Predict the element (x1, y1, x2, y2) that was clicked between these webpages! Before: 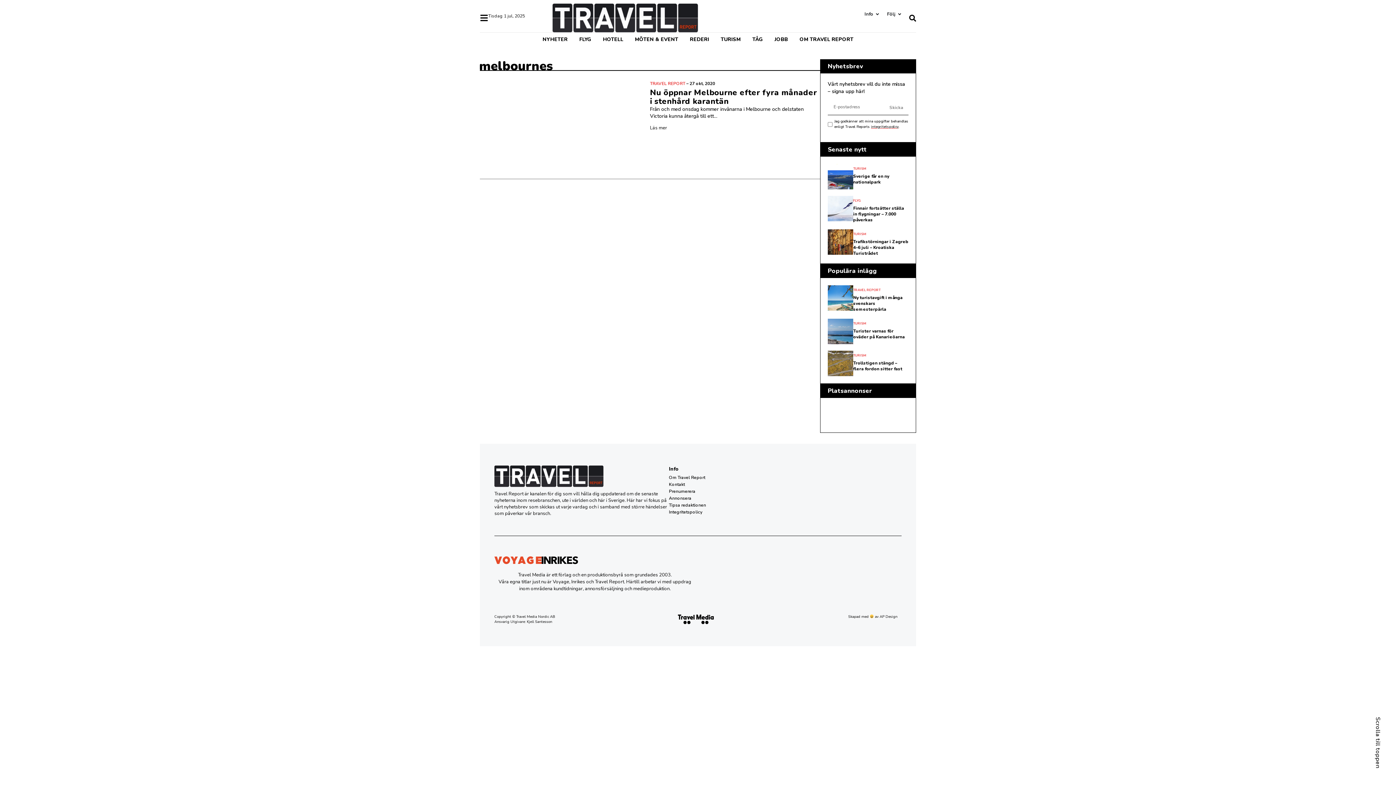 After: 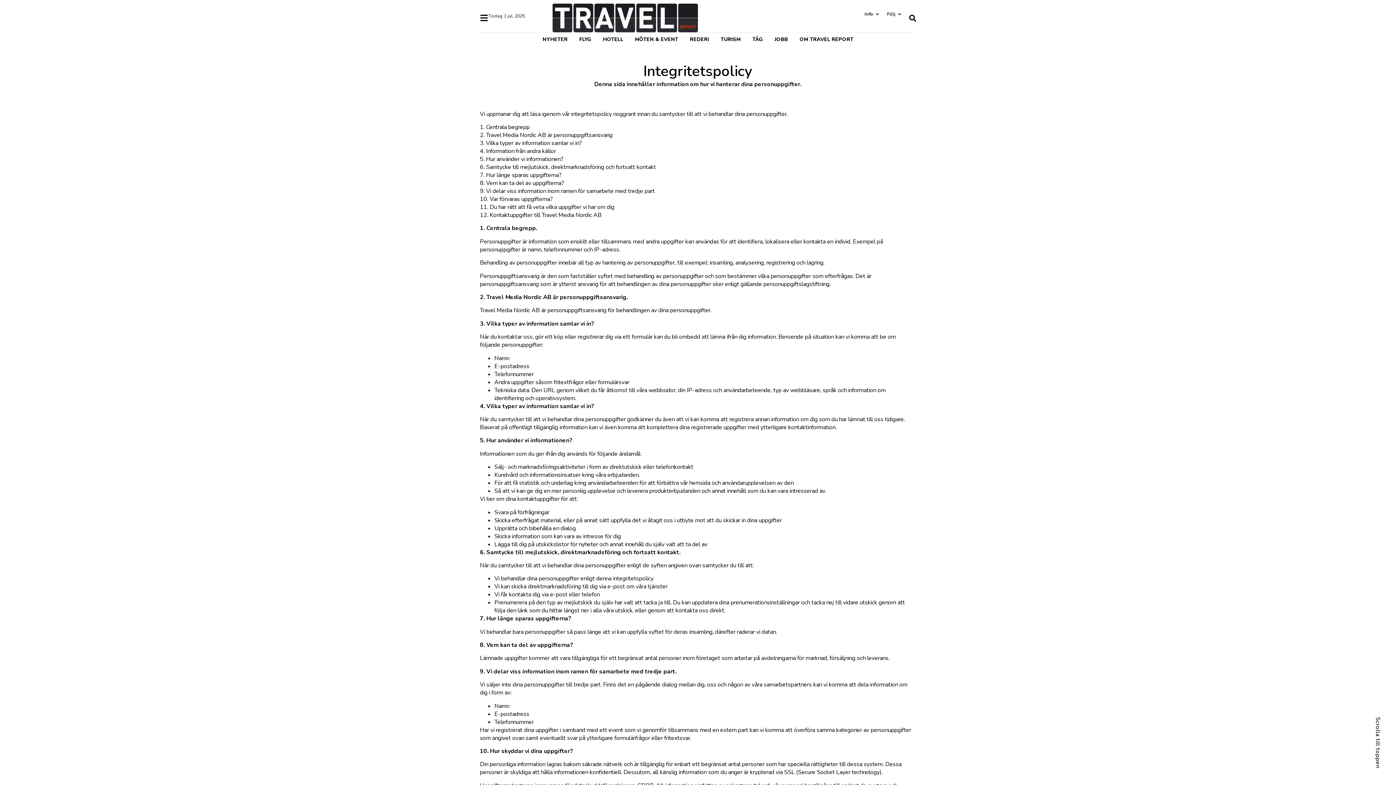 Action: bbox: (669, 509, 713, 515) label: Integritetspolicy